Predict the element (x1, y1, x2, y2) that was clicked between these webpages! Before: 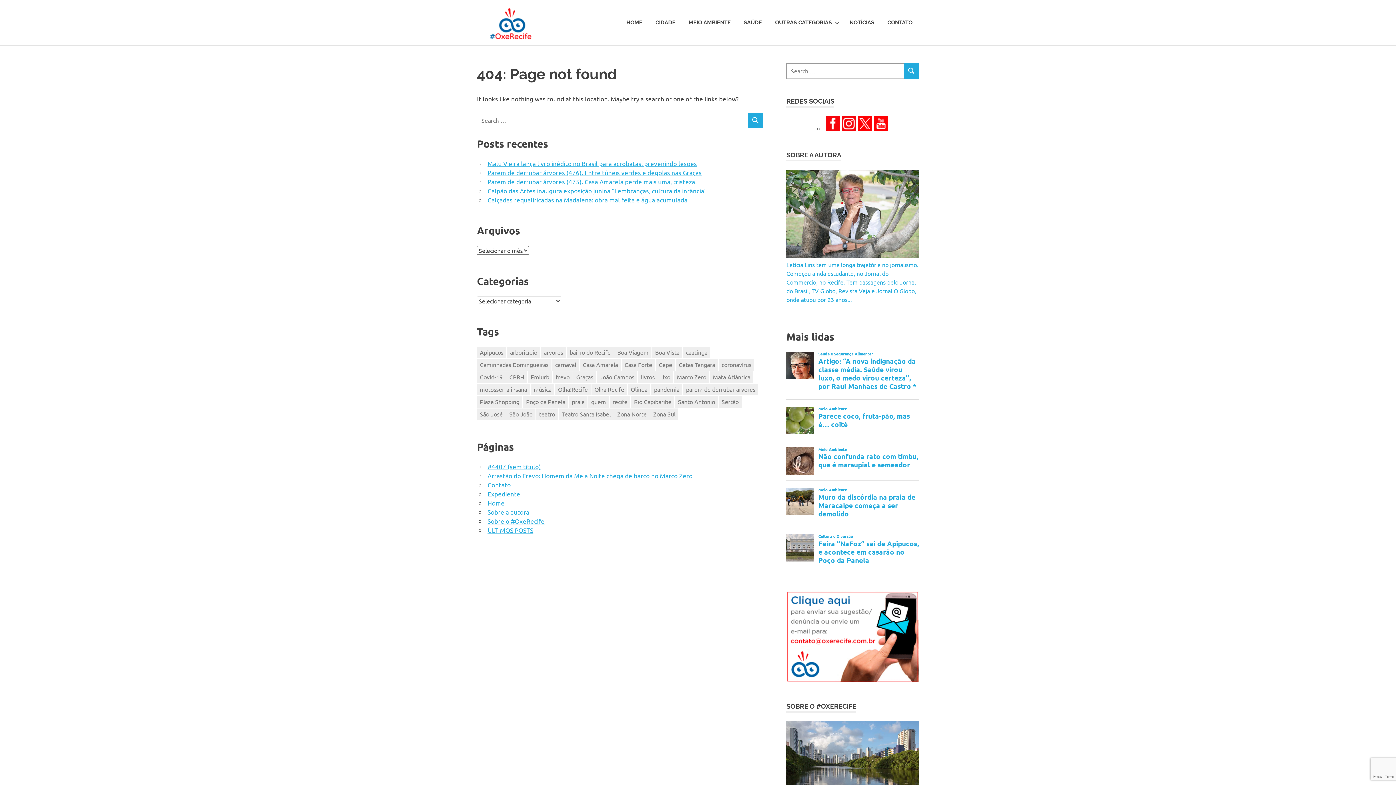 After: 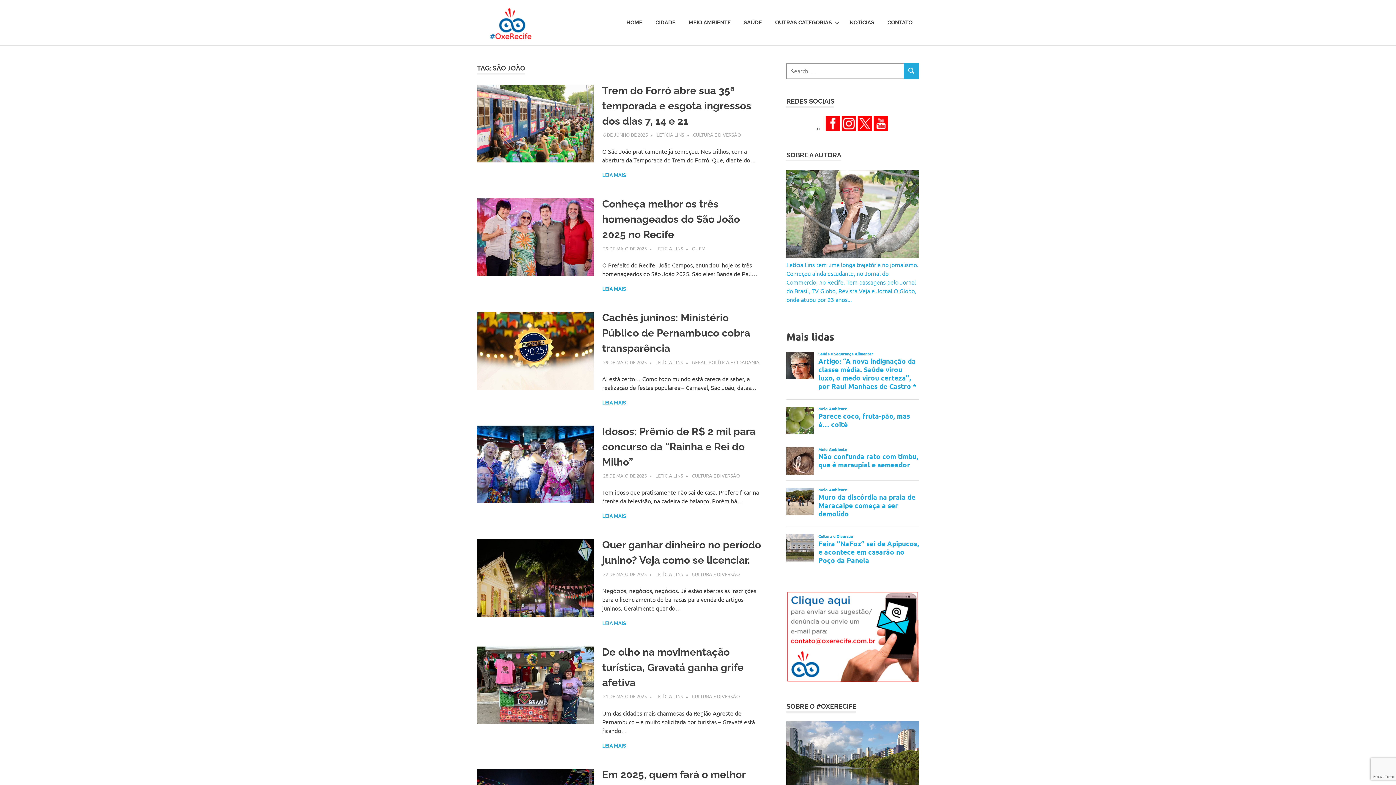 Action: label: São João (155 itens) bbox: (506, 408, 535, 420)